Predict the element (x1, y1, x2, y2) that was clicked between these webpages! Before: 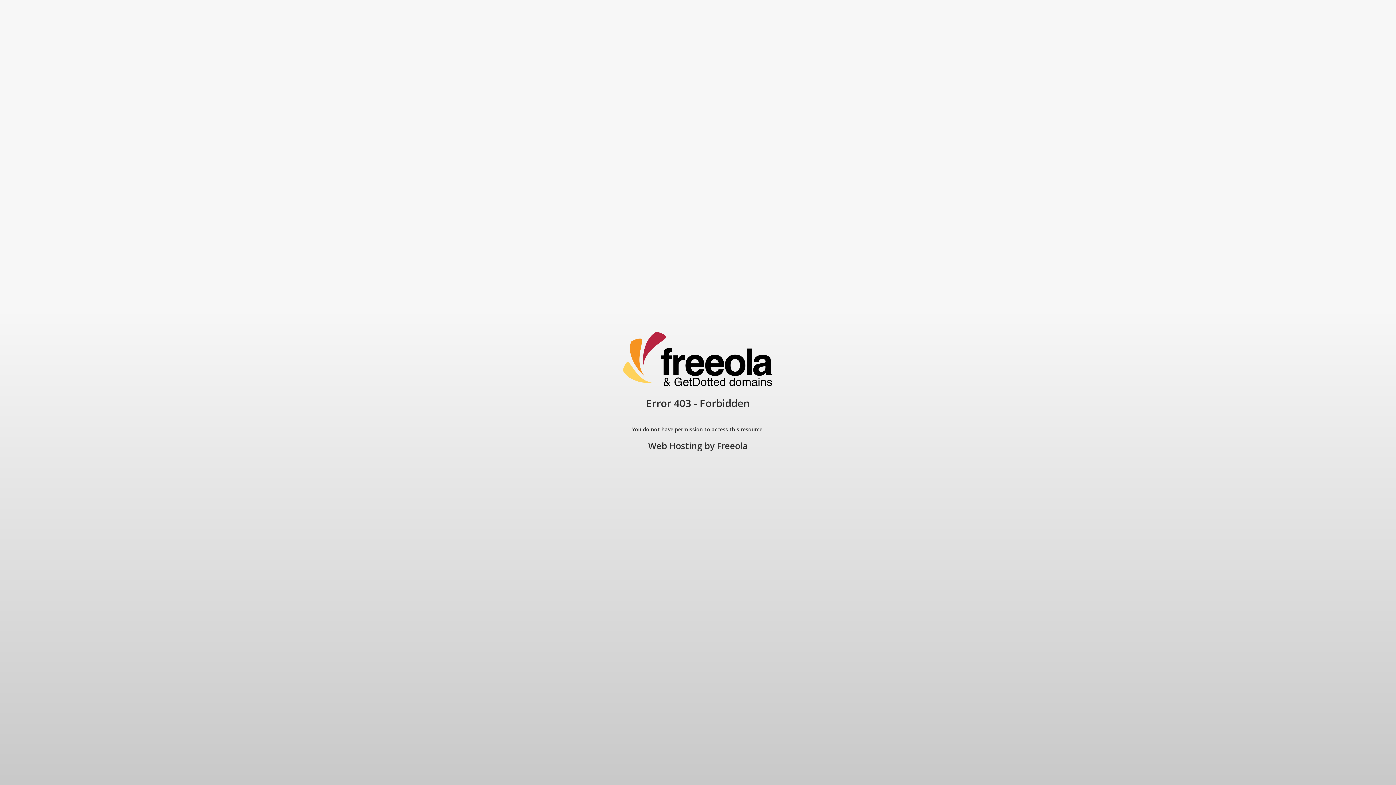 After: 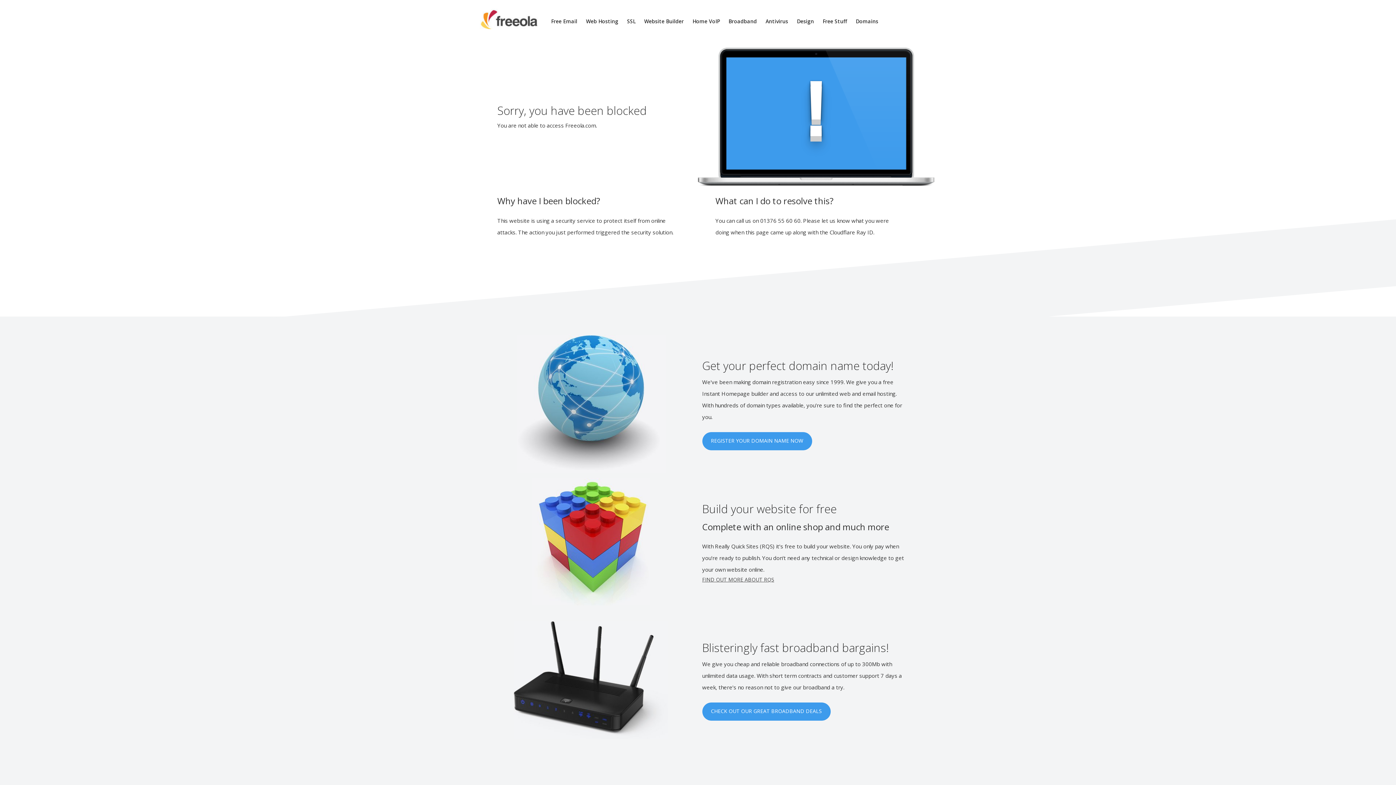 Action: bbox: (717, 440, 748, 452) label: Freeola